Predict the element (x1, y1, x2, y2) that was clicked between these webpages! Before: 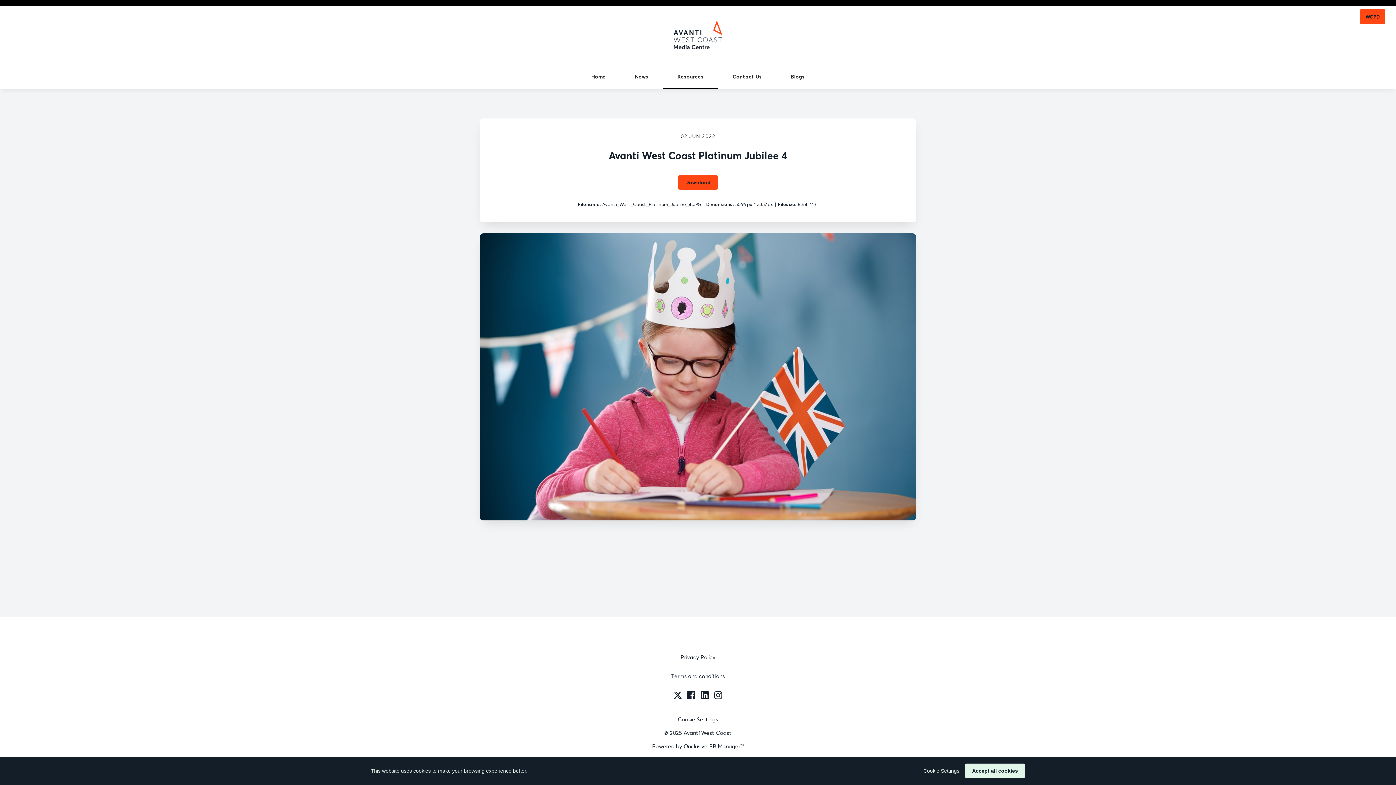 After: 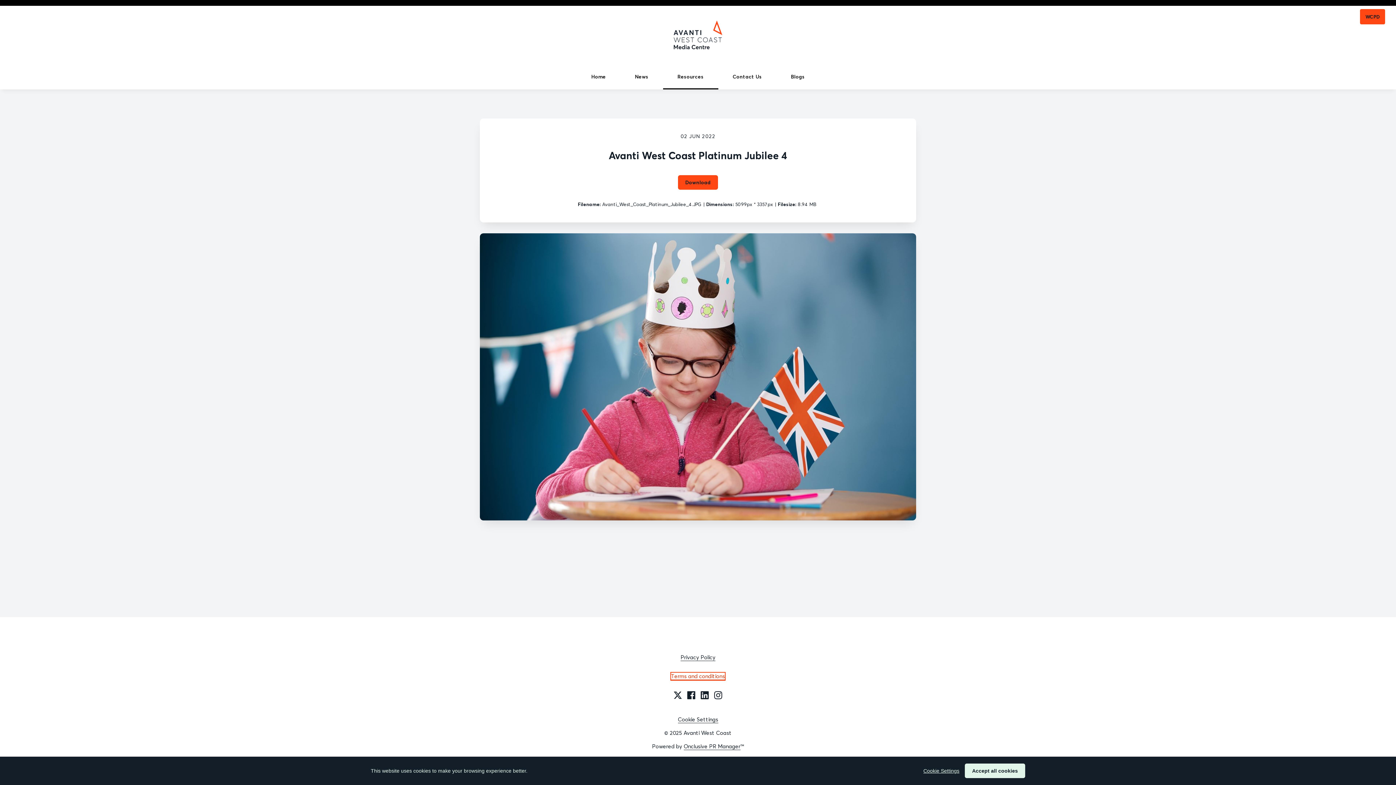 Action: bbox: (671, 673, 725, 680) label: Terms and conditions